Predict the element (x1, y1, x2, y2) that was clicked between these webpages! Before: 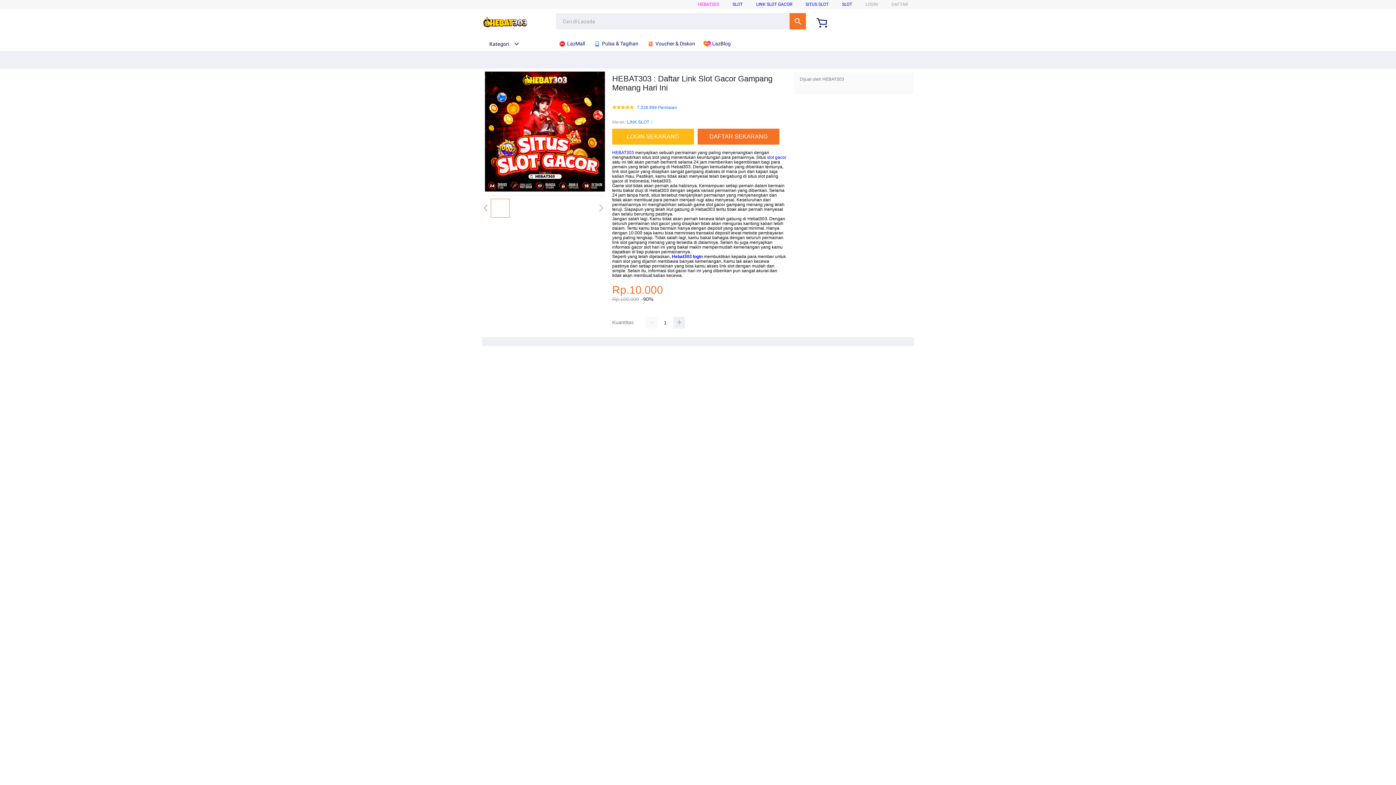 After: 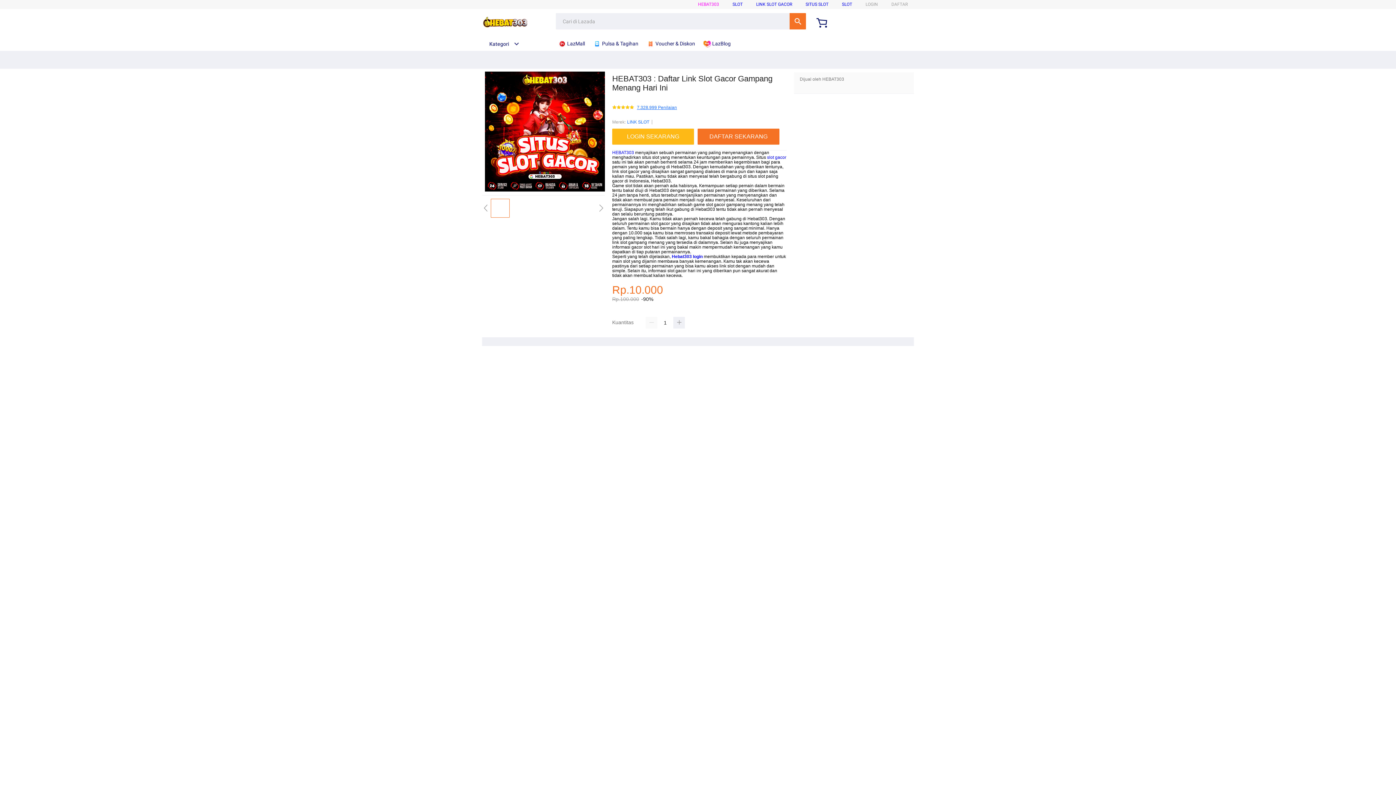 Action: label: 7.328.999 Penilaian bbox: (637, 105, 677, 110)